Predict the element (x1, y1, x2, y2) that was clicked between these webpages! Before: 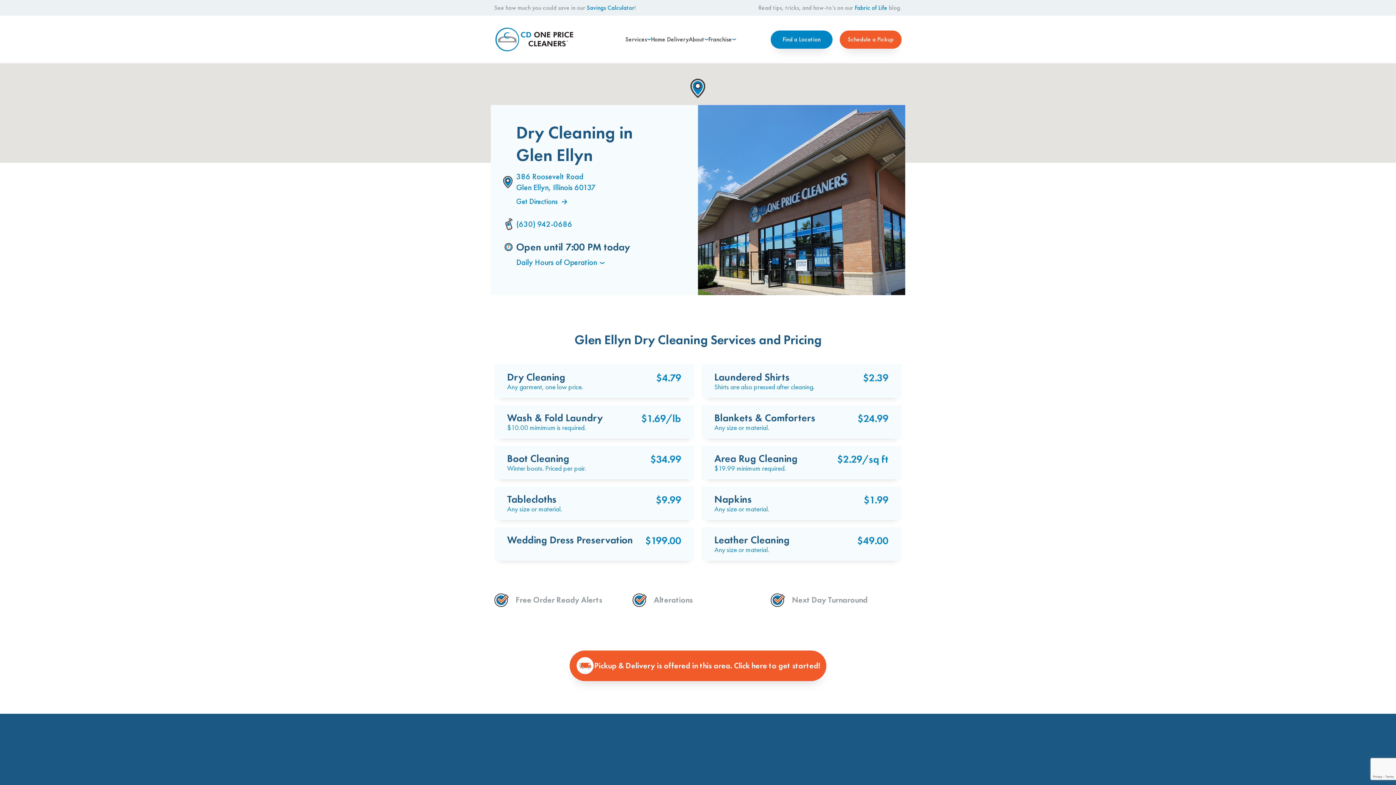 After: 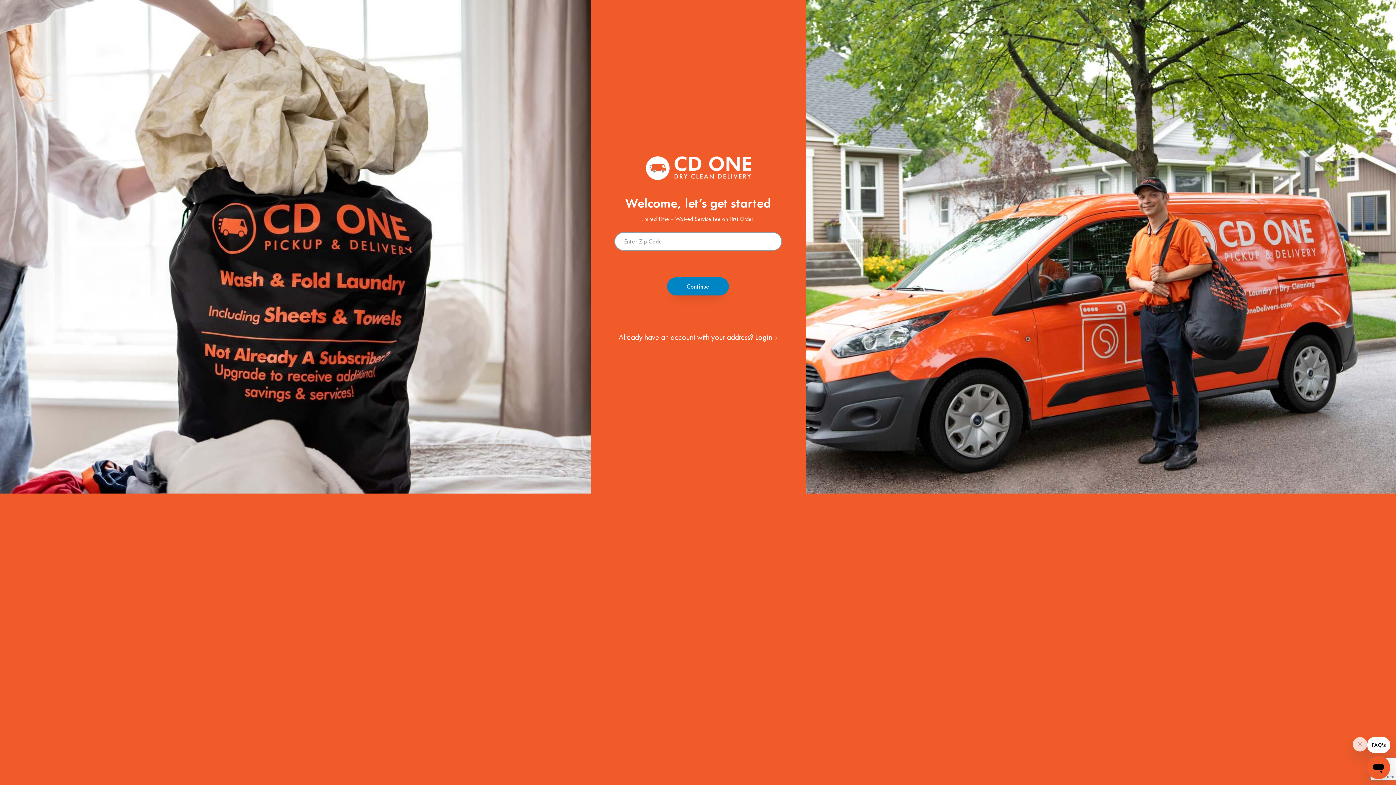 Action: label: Schedule a Pickup bbox: (840, 30, 901, 48)